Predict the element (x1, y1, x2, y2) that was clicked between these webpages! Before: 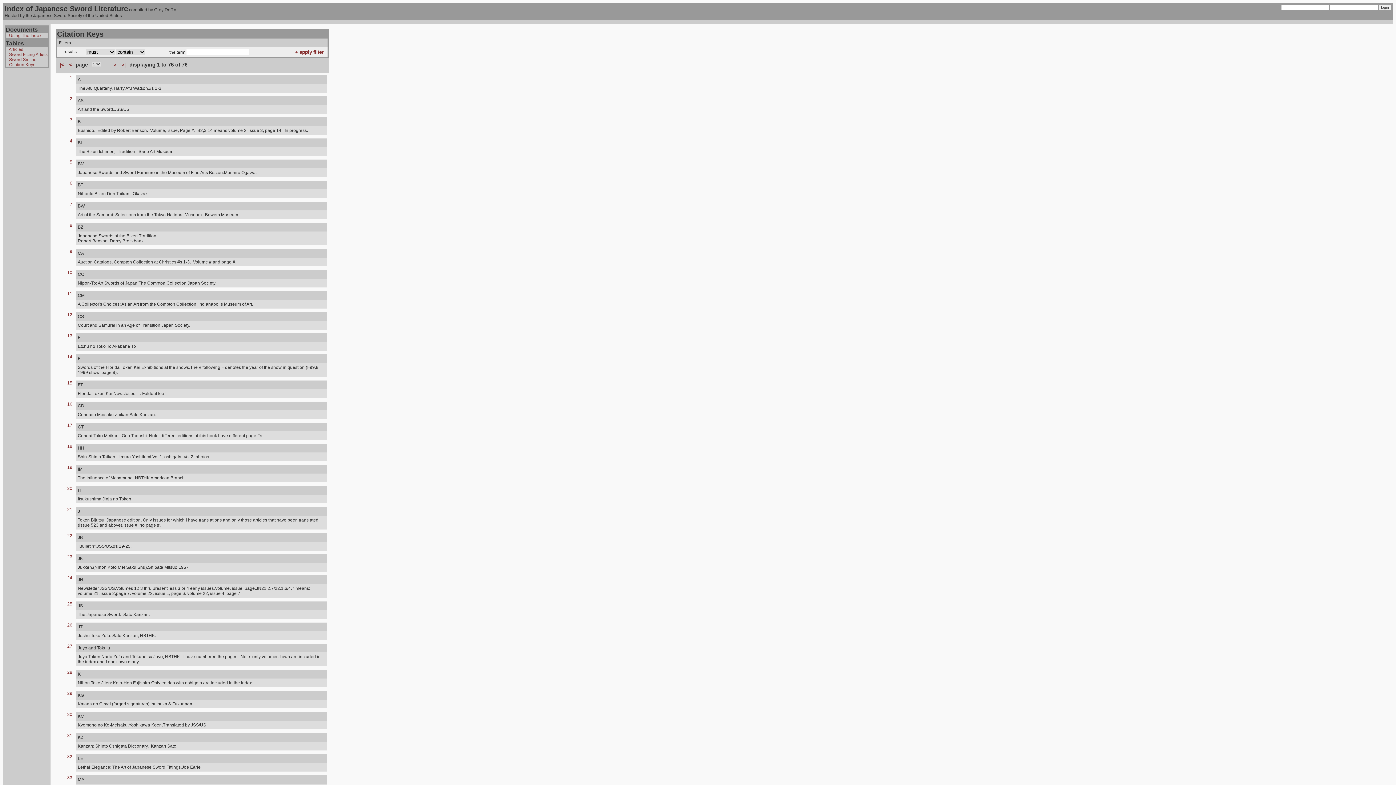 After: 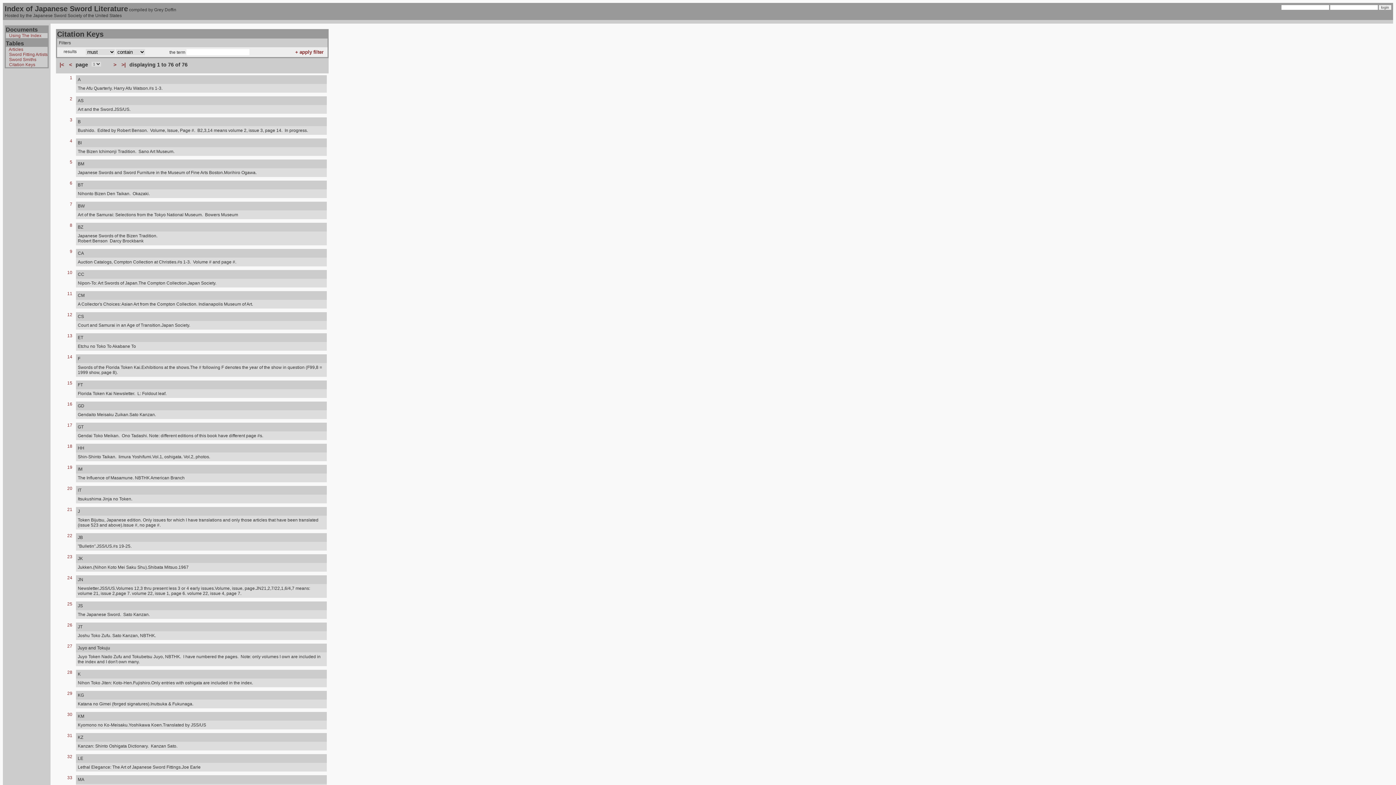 Action: bbox: (9, 62, 35, 67) label: Citation Keys